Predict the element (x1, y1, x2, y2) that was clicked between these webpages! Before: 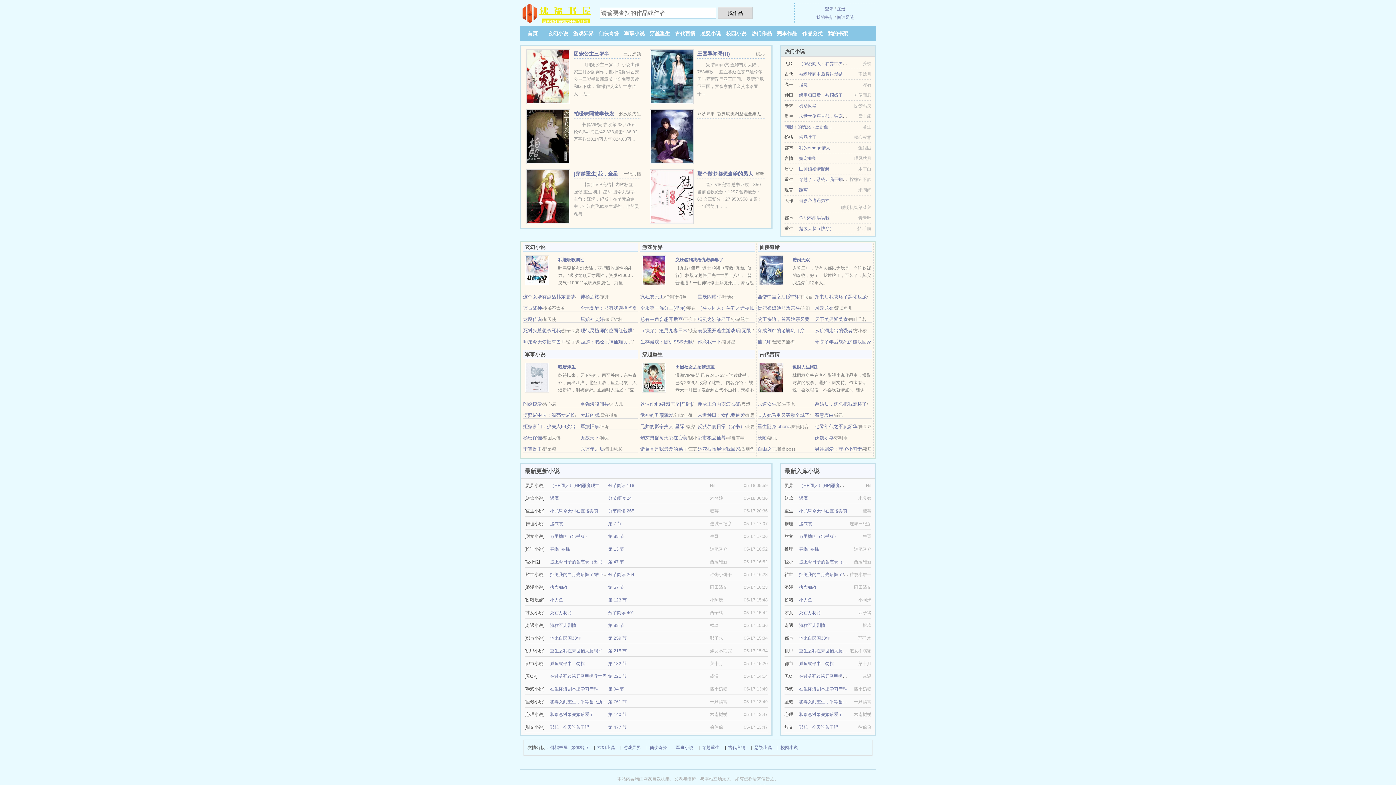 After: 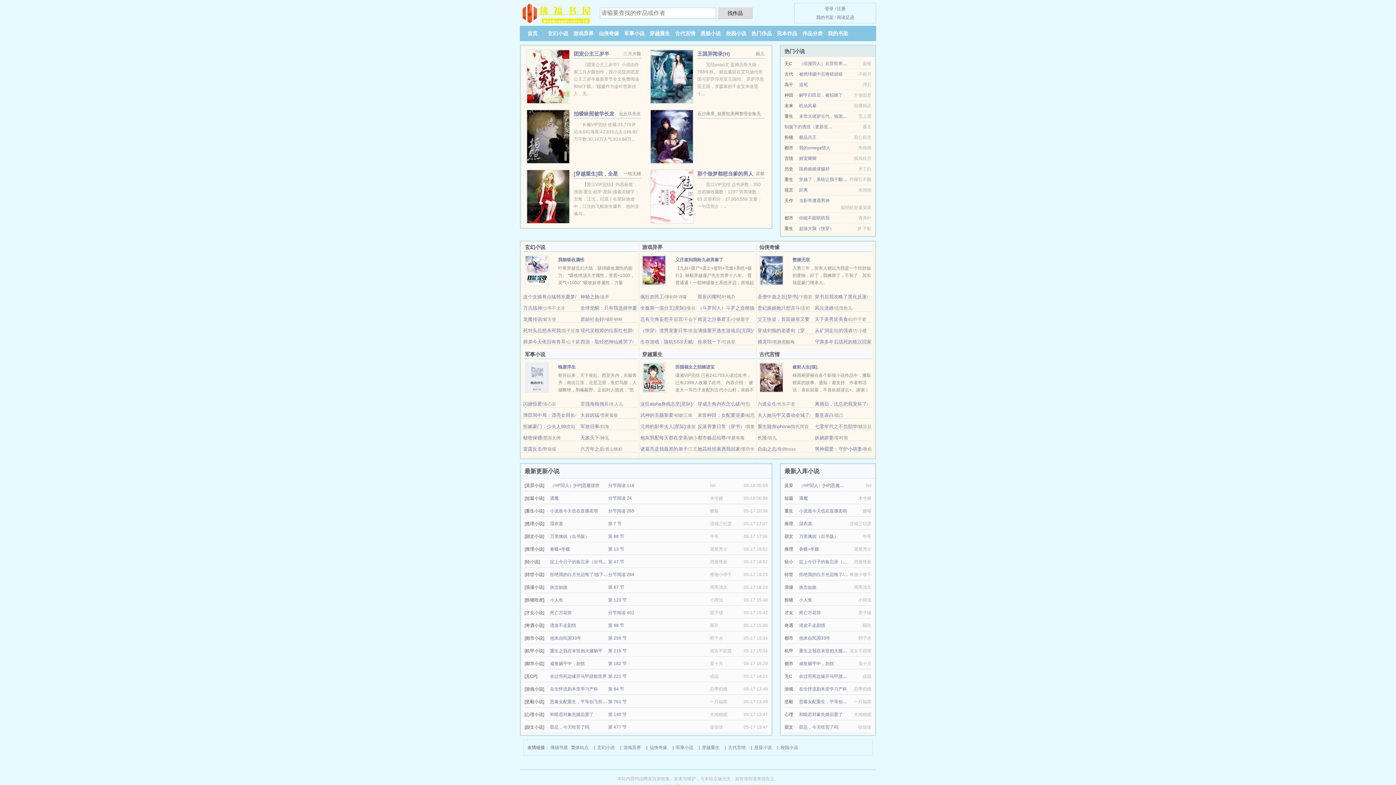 Action: bbox: (799, 661, 834, 666) label: 咸鱼躺平中，勿扰